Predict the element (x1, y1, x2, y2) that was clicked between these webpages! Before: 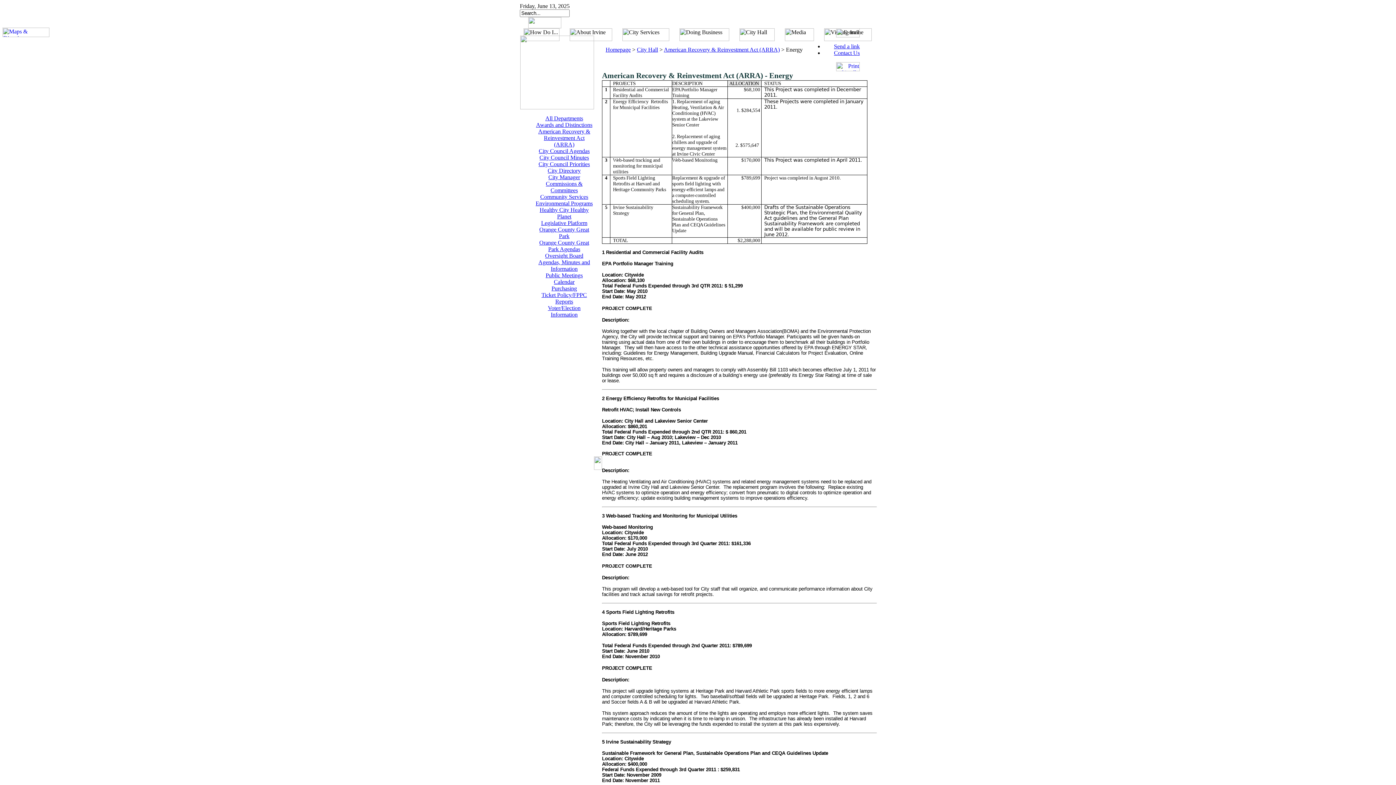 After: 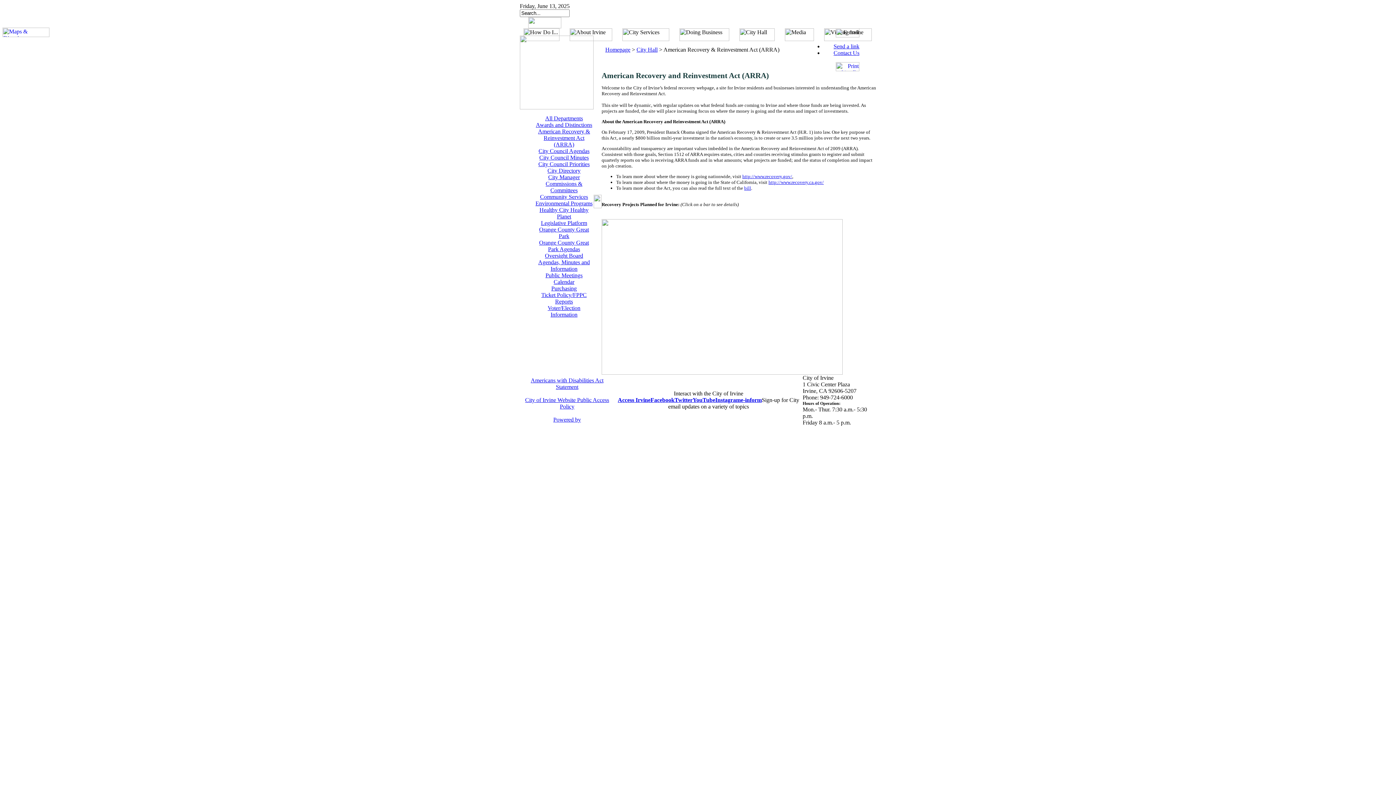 Action: bbox: (538, 128, 590, 147) label: American Recovery & Reinvestment Act (ARRA)